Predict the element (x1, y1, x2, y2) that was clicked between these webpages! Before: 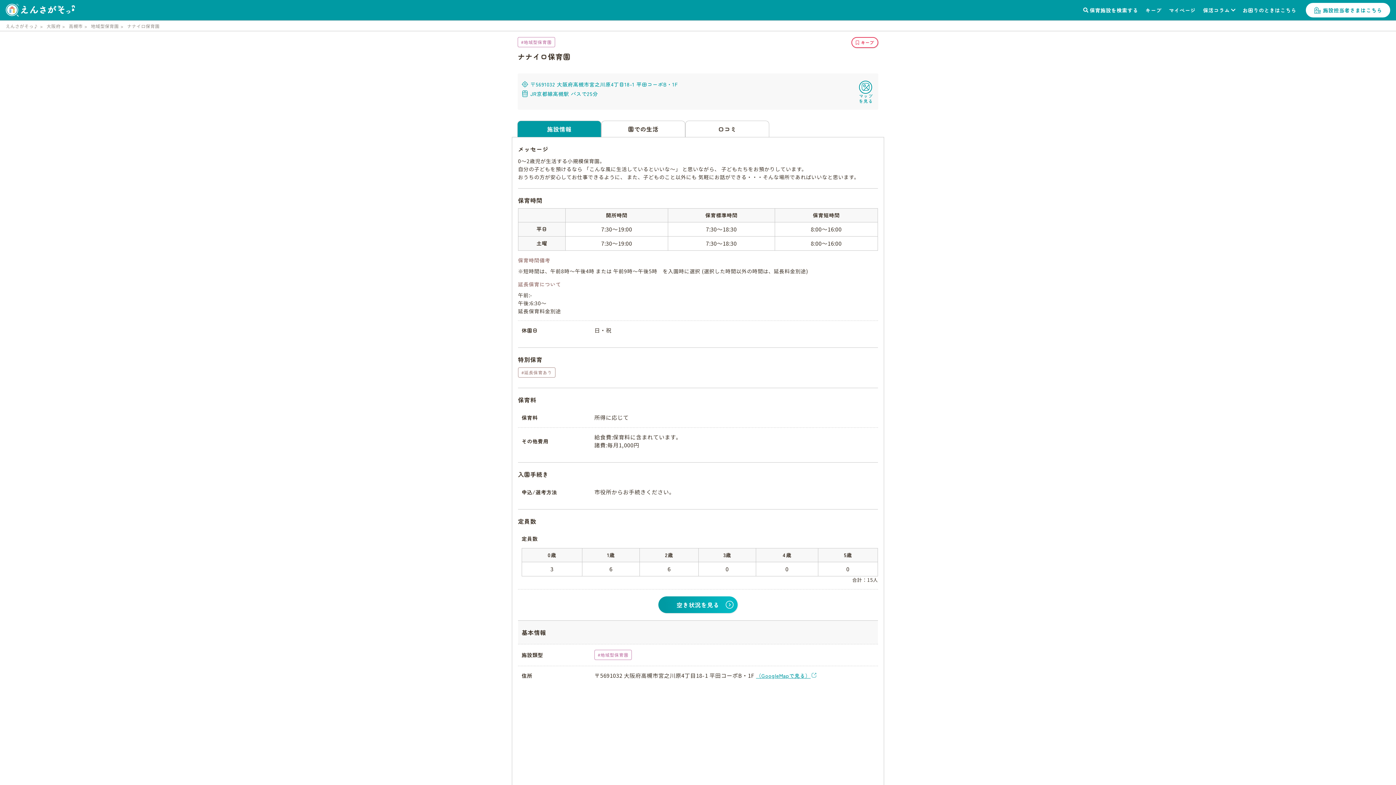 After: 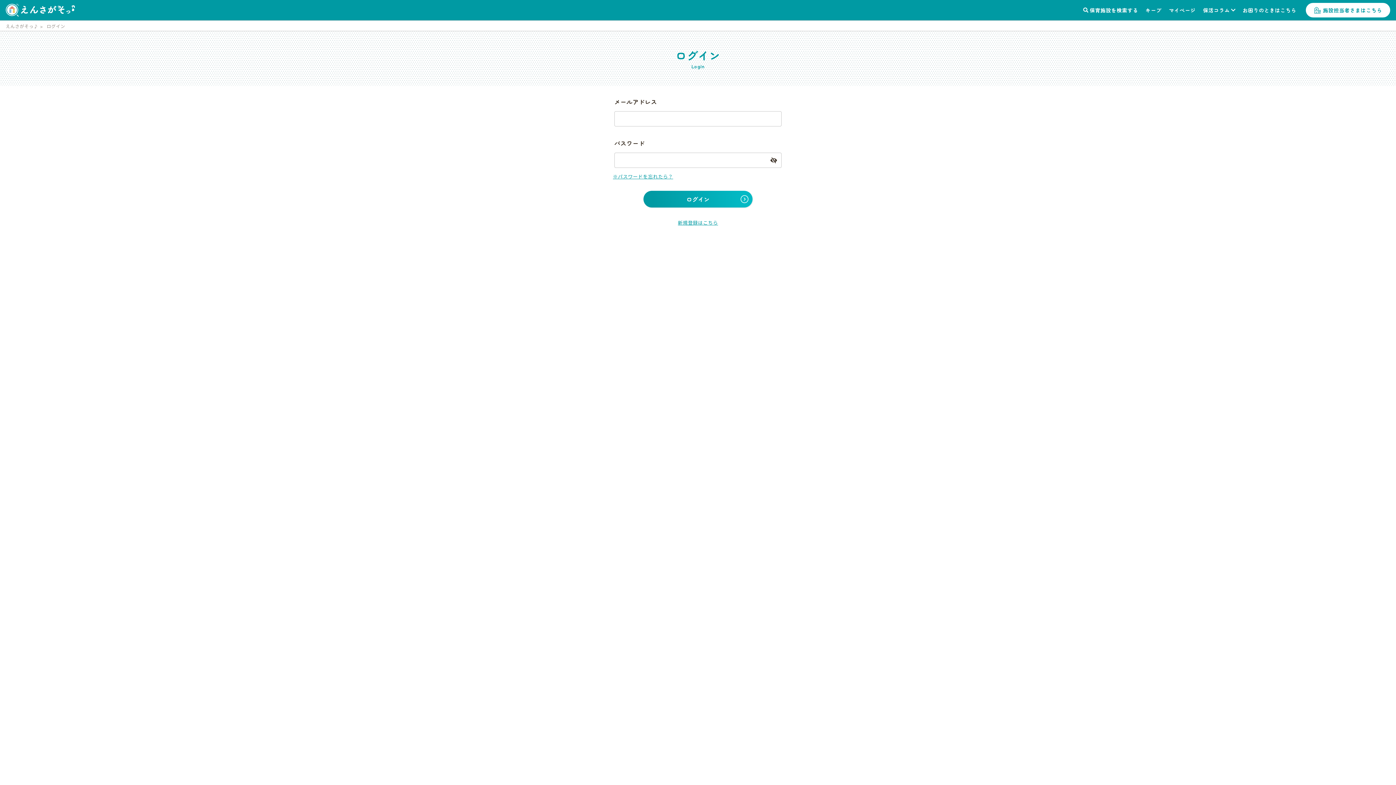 Action: bbox: (1165, 0, 1199, 20) label: マイページ